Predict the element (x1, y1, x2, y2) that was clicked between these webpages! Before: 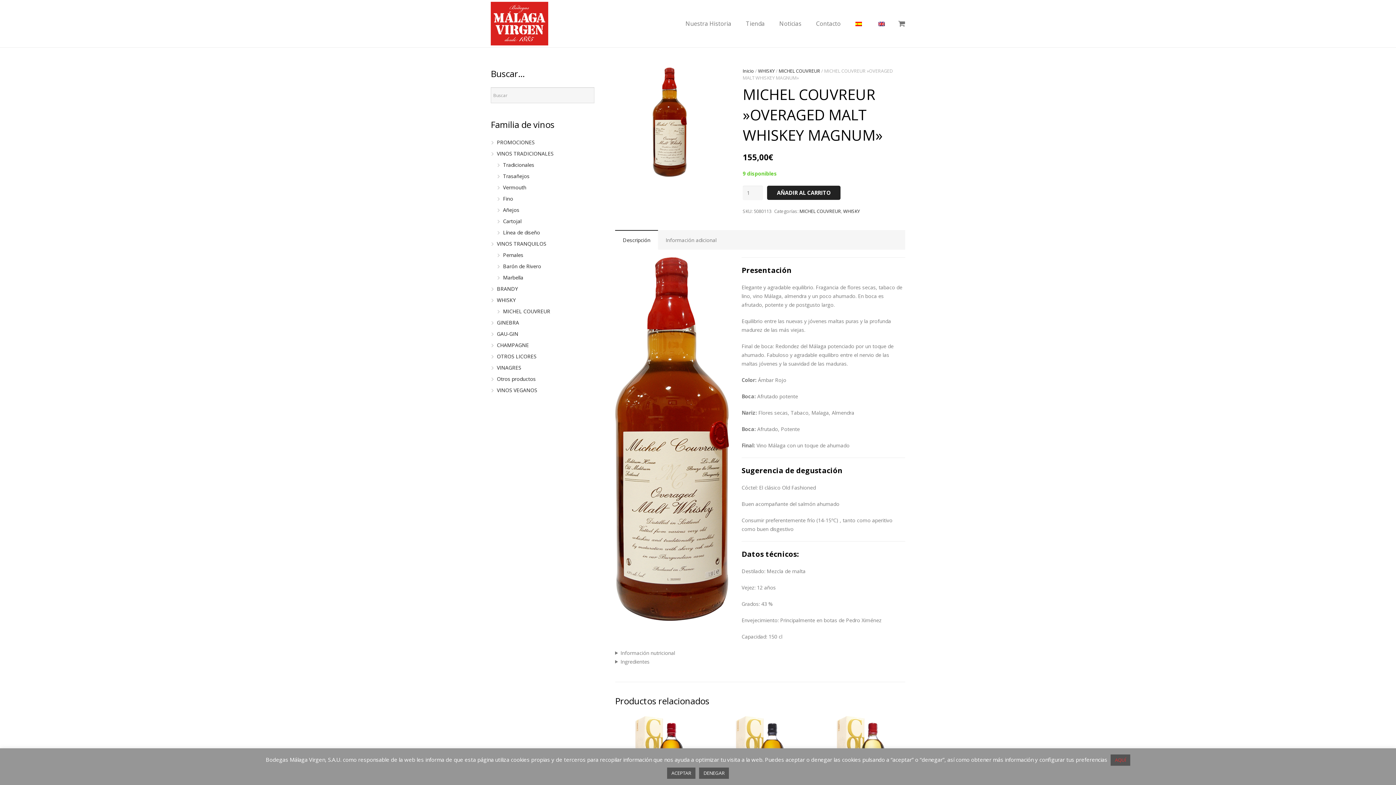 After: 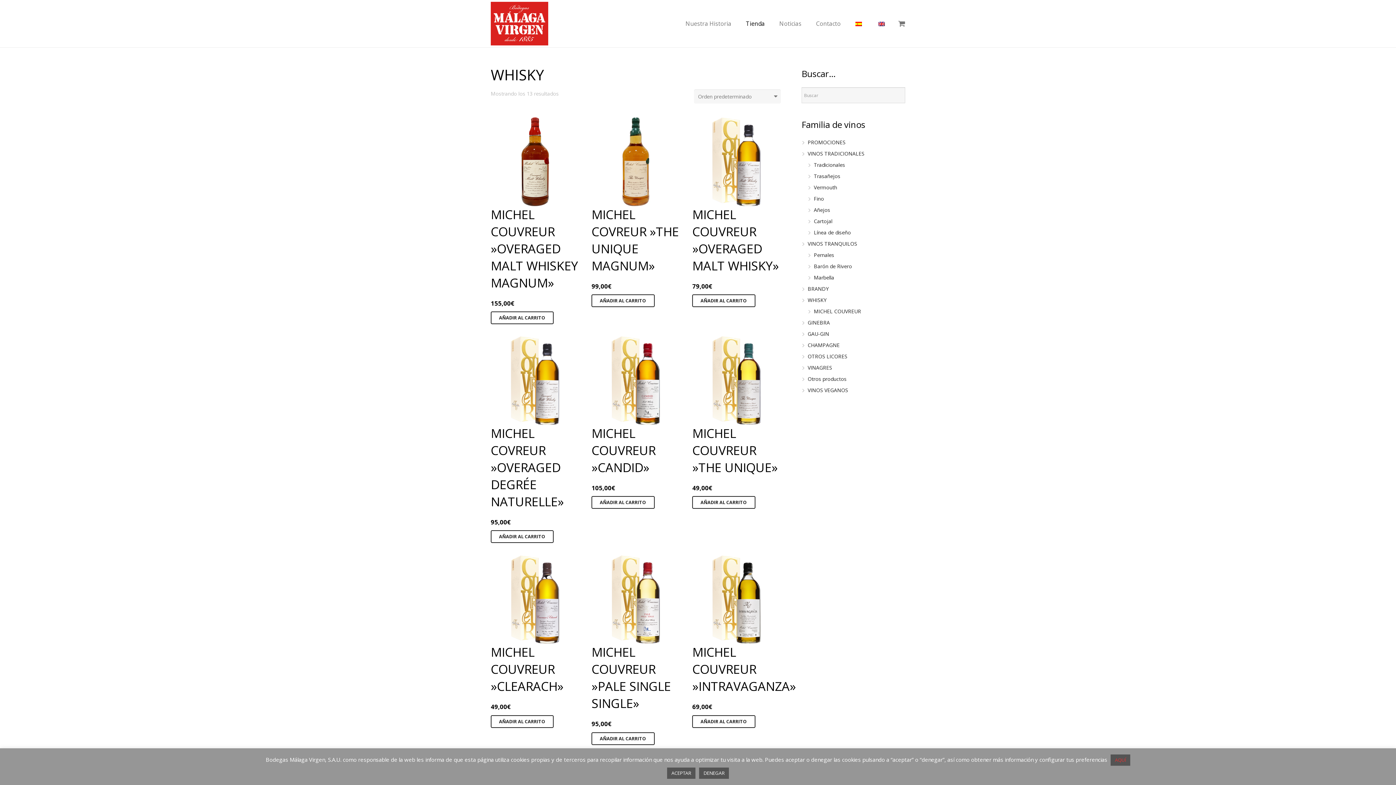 Action: label: WHISKY bbox: (843, 208, 860, 214)